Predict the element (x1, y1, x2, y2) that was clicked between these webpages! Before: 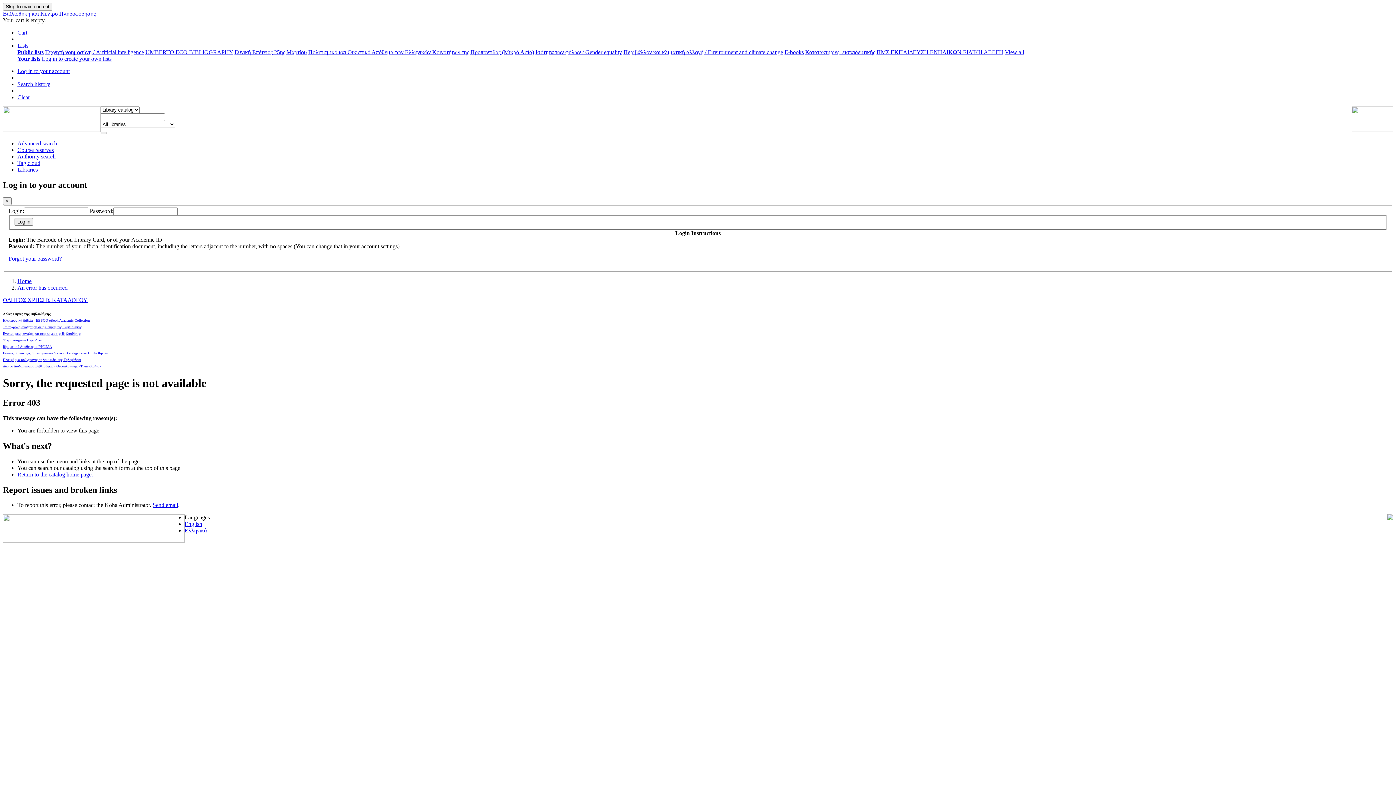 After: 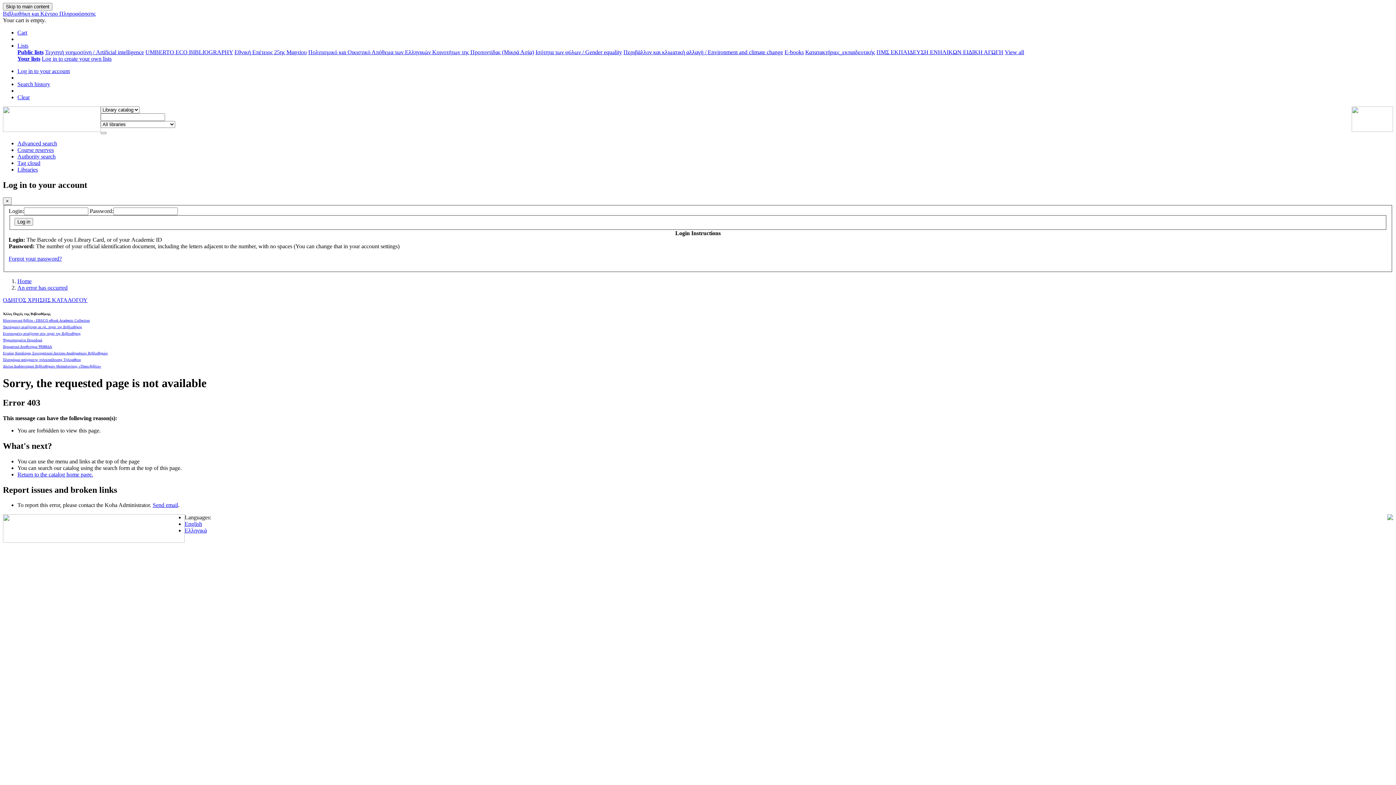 Action: bbox: (17, 471, 93, 477) label: Return to the catalog home page.